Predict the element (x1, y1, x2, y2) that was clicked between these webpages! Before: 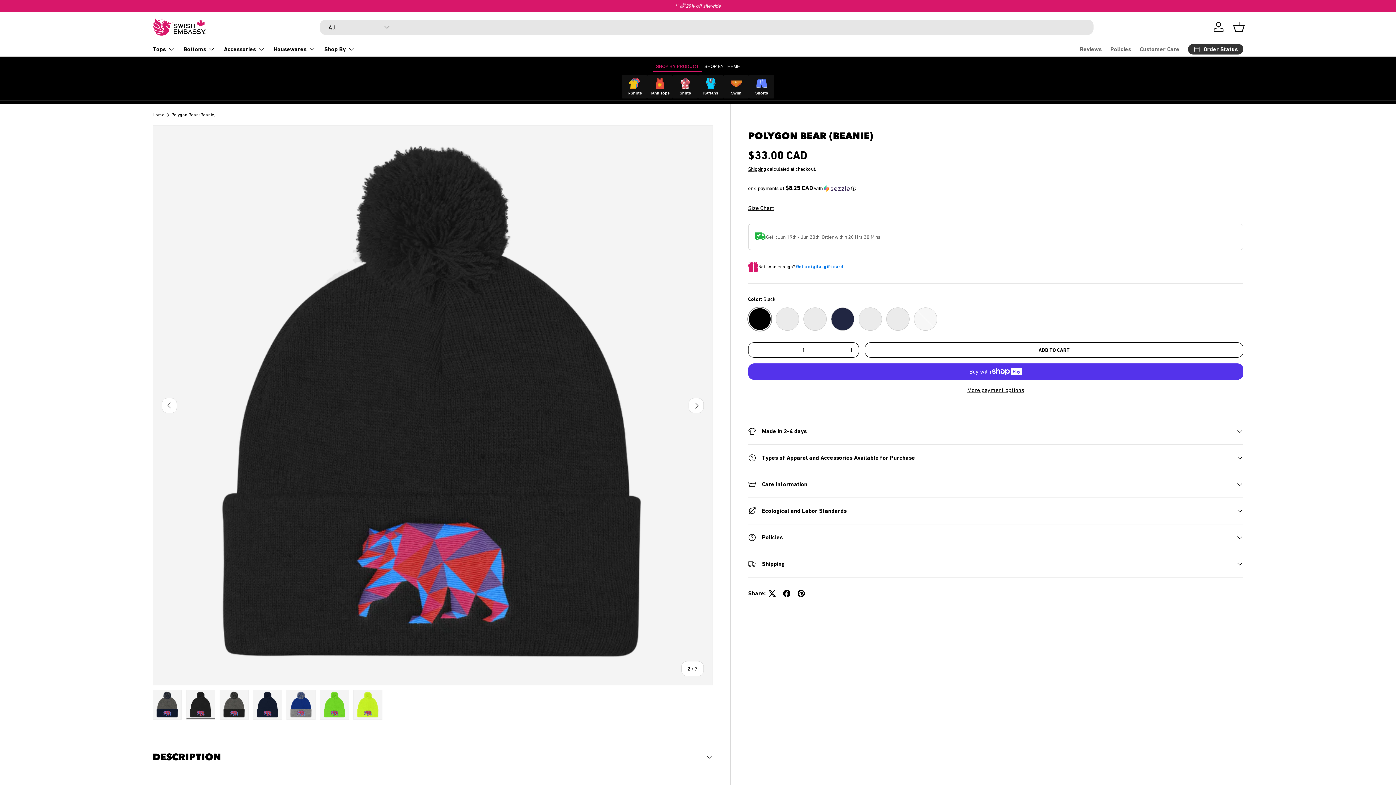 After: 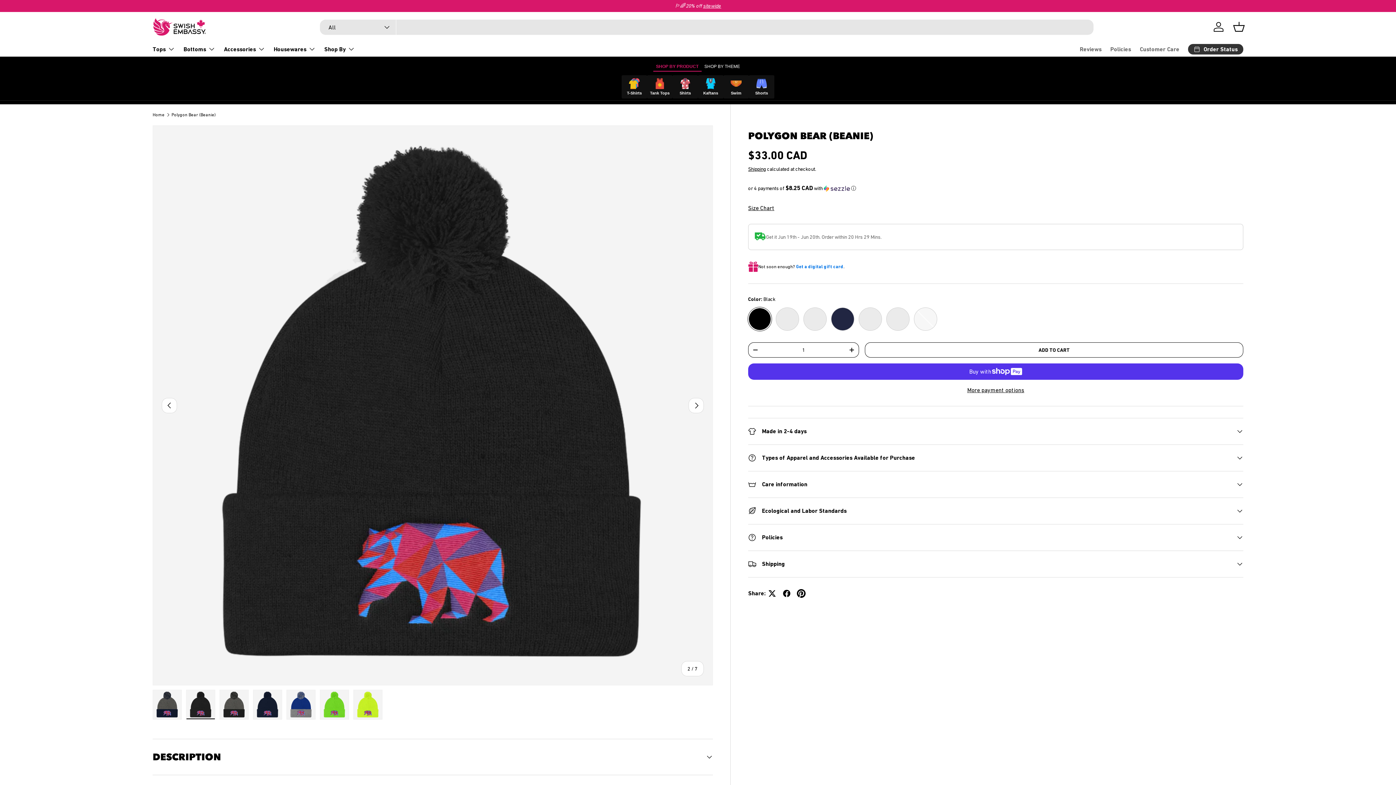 Action: bbox: (794, 586, 808, 600)